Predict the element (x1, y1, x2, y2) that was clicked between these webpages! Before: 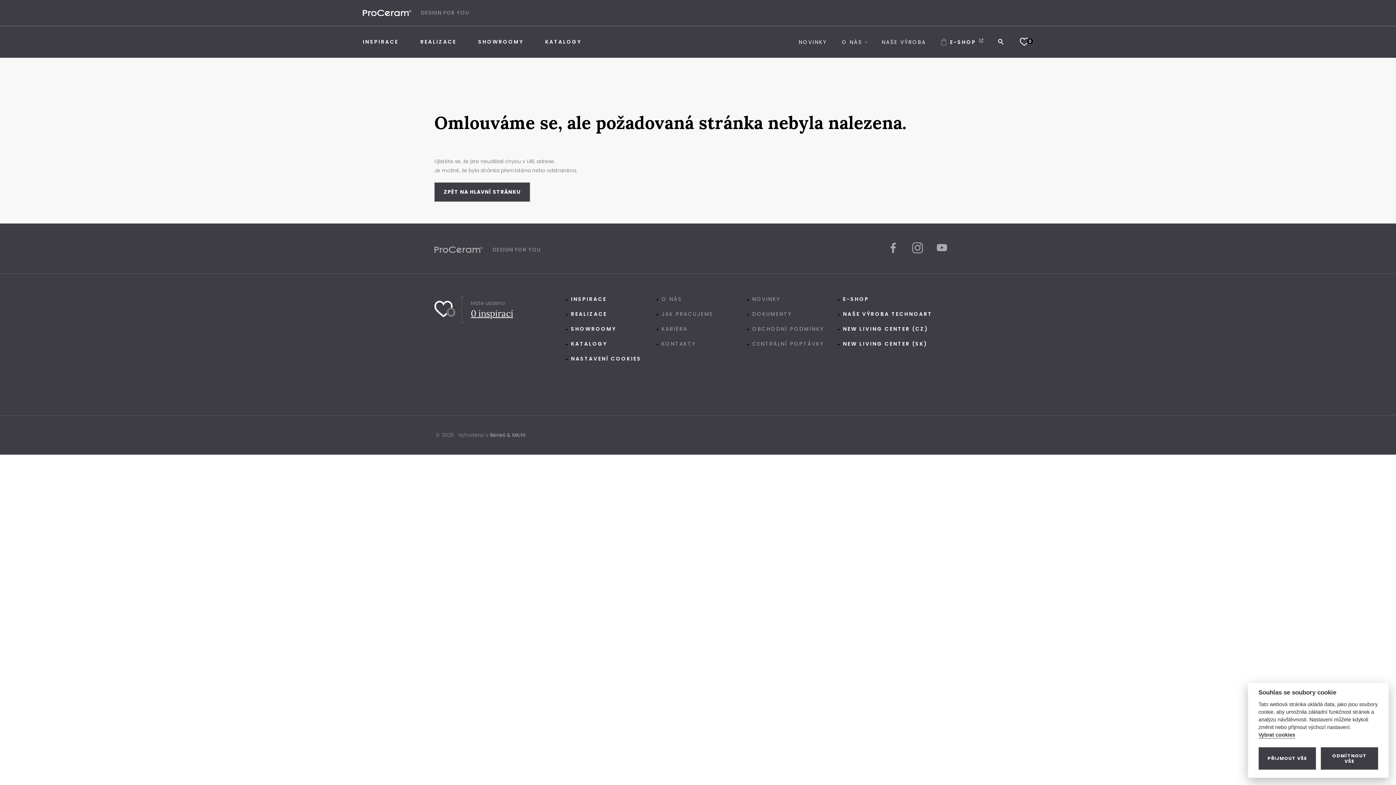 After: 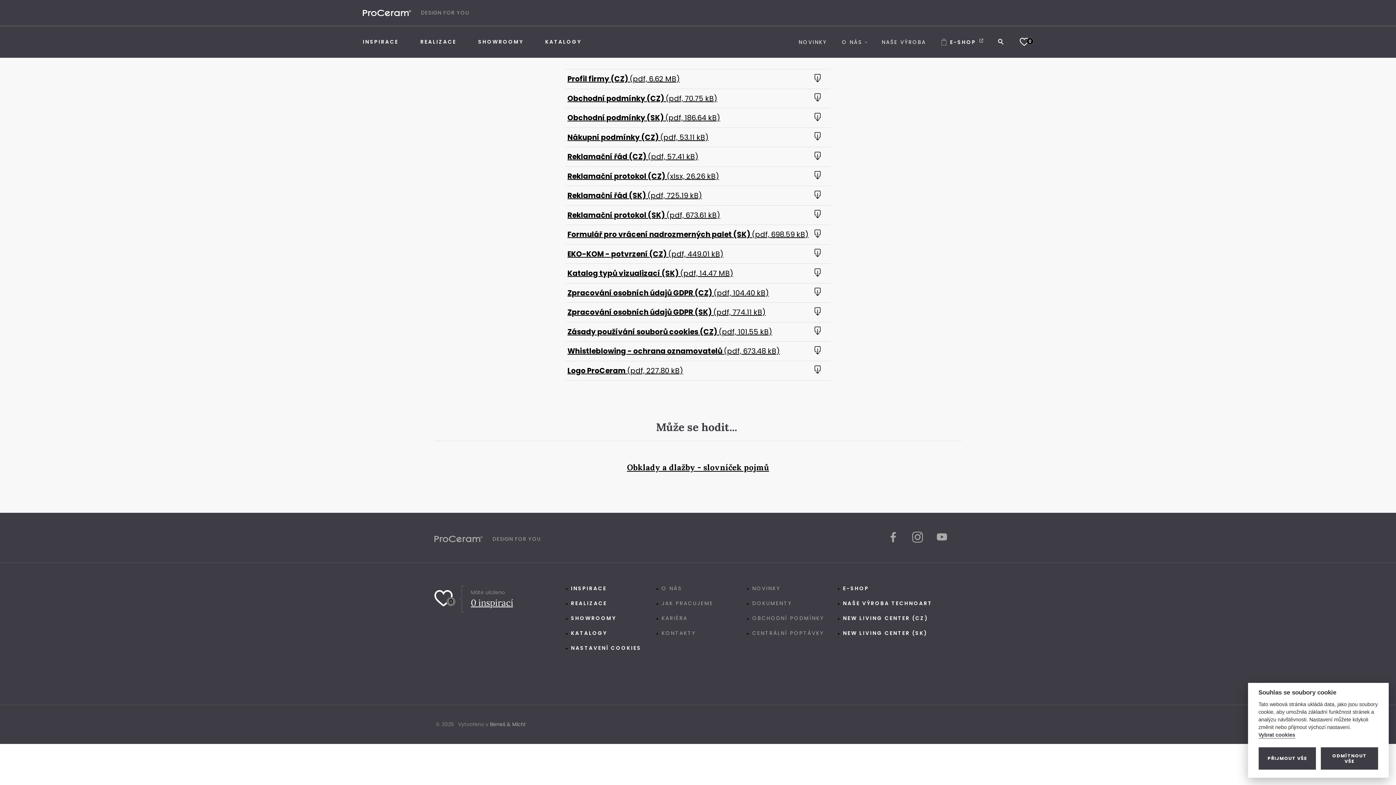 Action: bbox: (752, 310, 792, 317) label: DOKUMENTY